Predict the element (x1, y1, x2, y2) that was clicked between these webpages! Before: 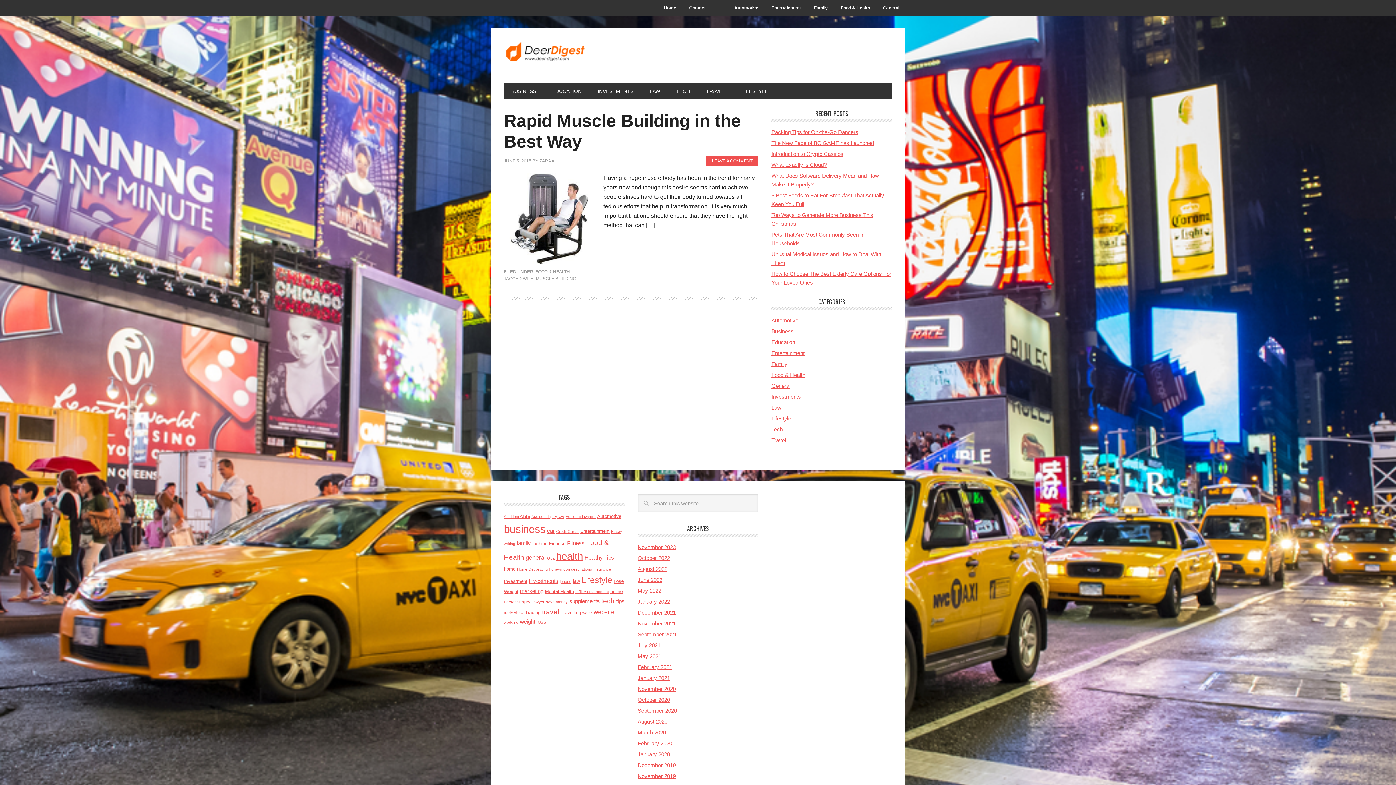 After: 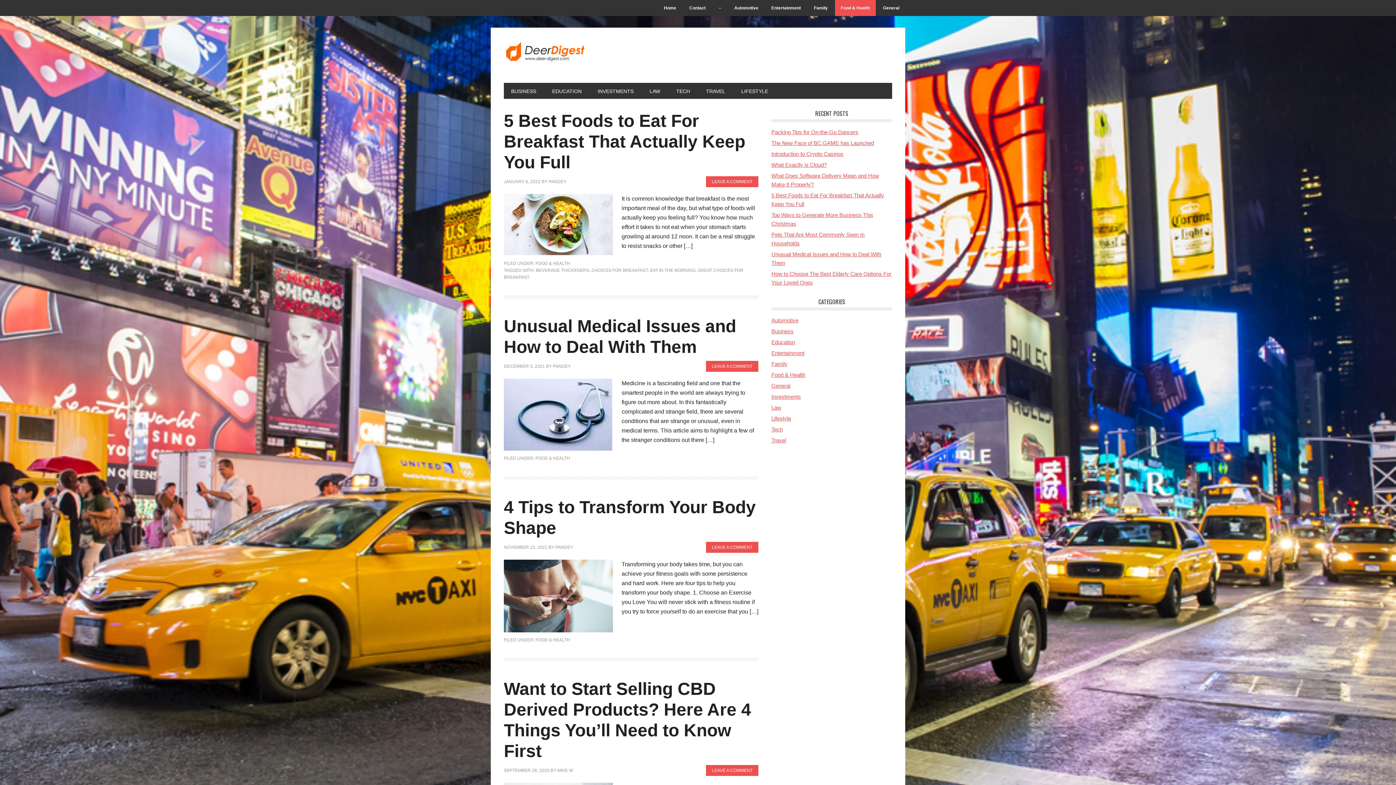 Action: bbox: (771, 372, 805, 378) label: Food & Health